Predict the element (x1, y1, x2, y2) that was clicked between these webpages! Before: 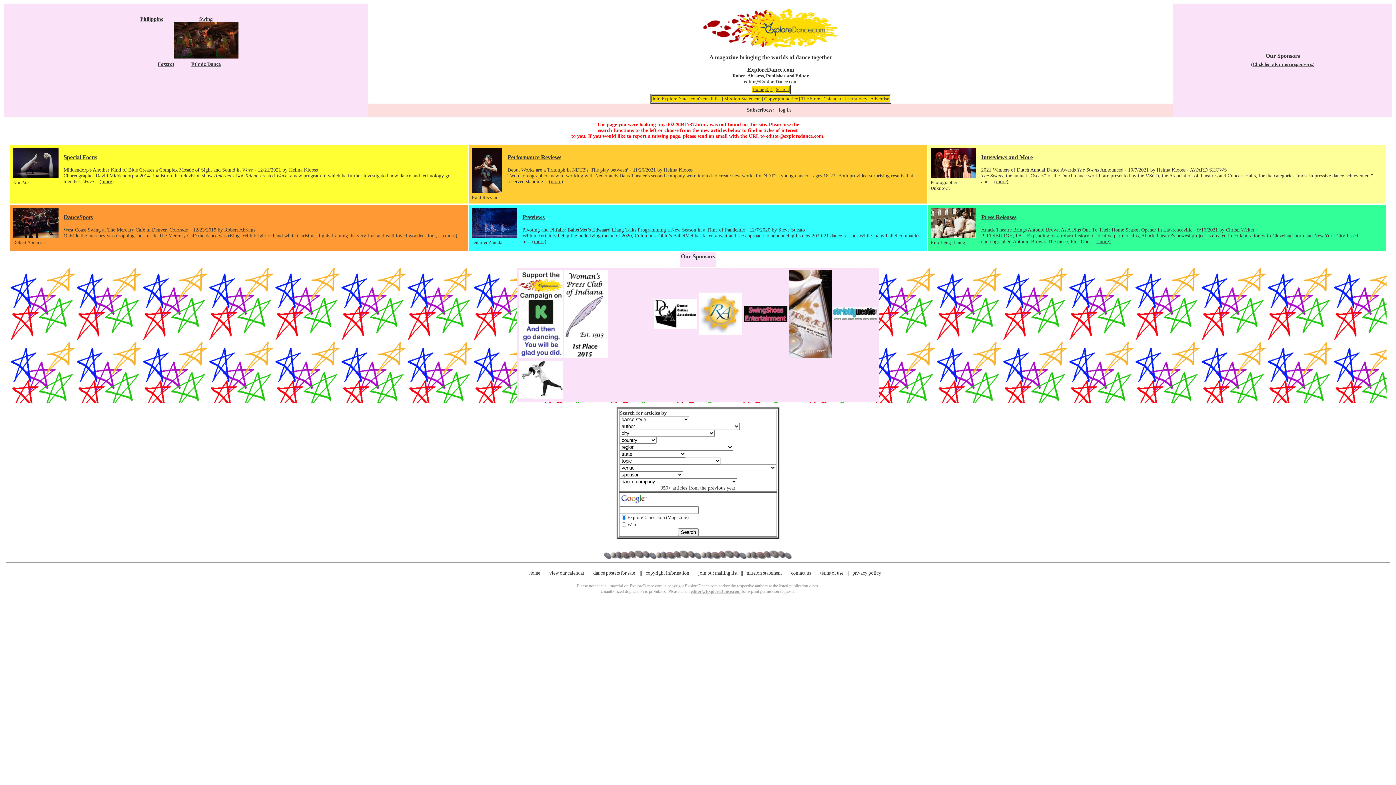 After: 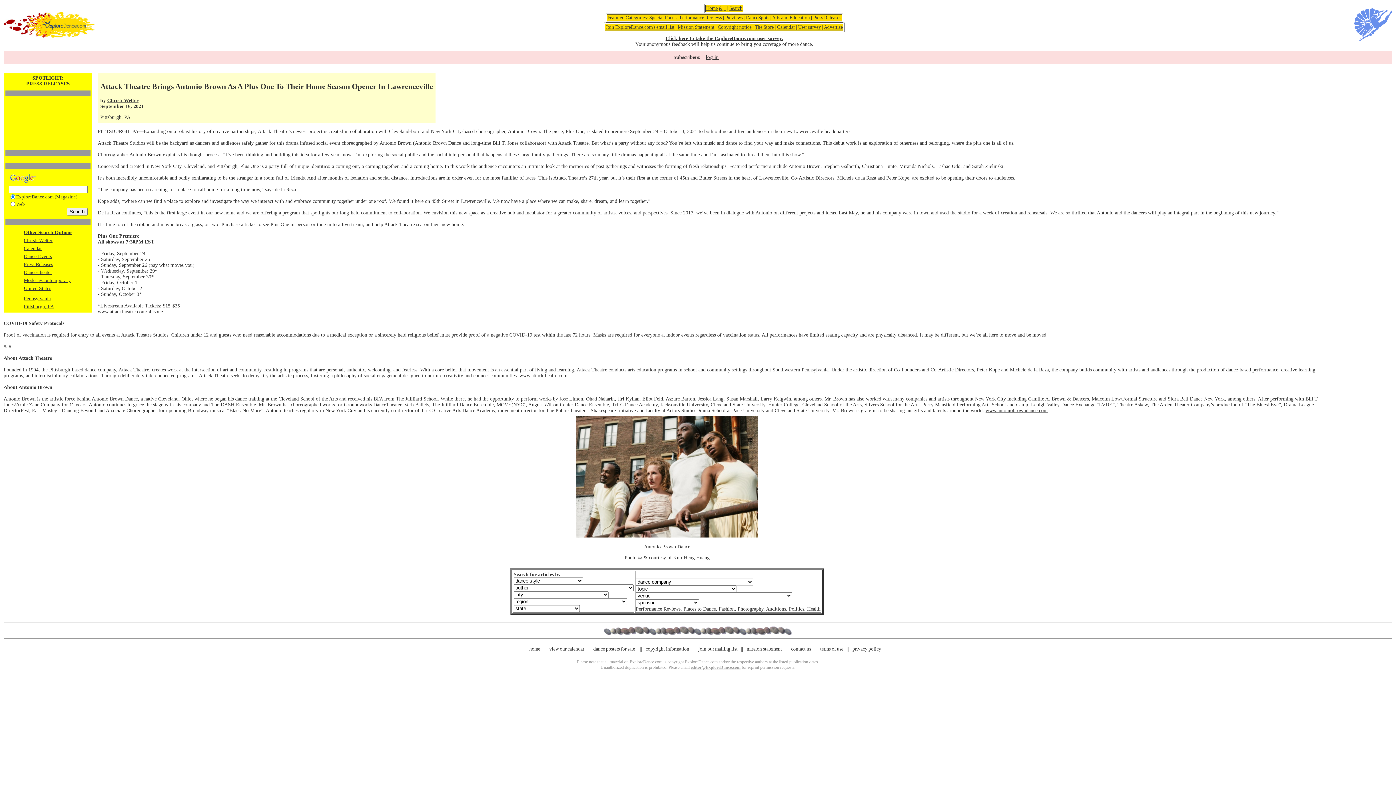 Action: label: (more) bbox: (1096, 238, 1110, 244)